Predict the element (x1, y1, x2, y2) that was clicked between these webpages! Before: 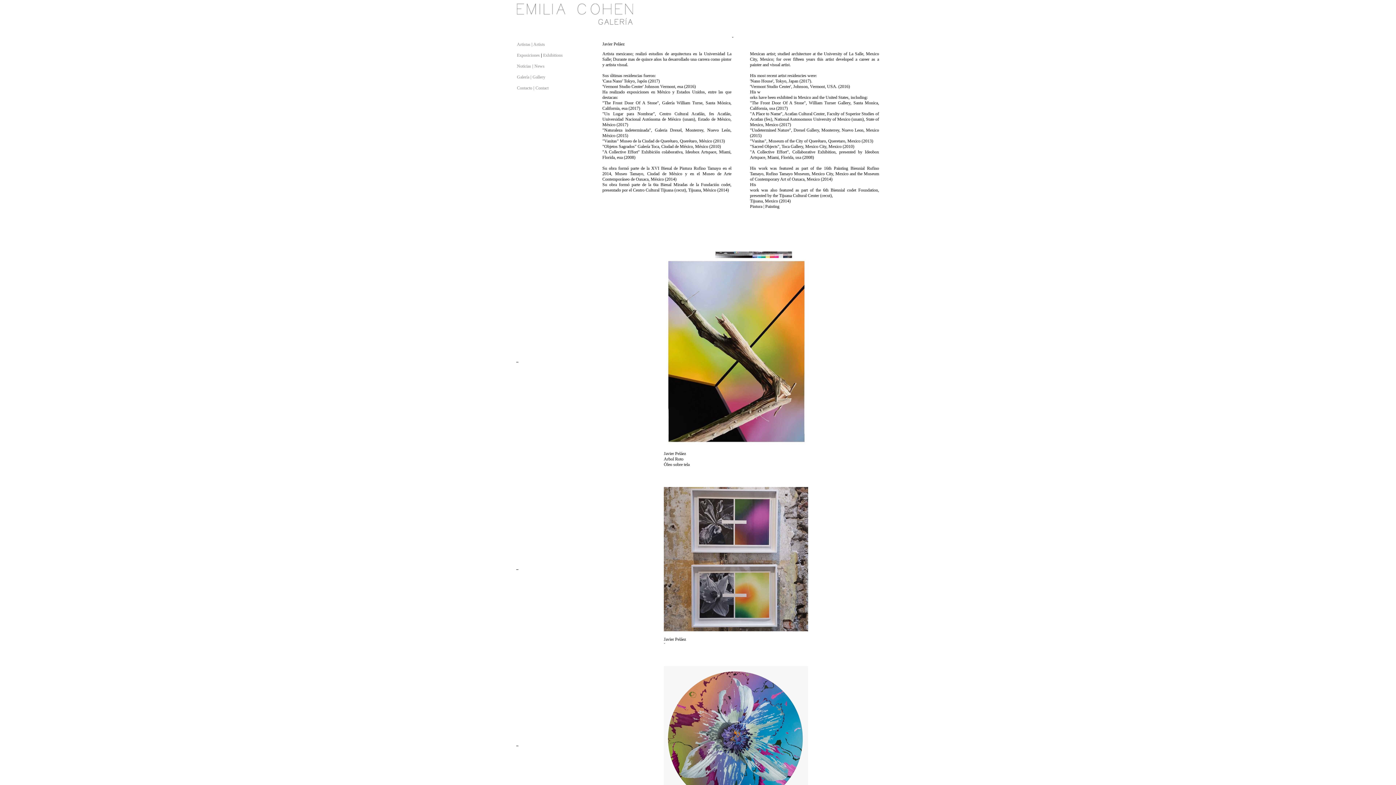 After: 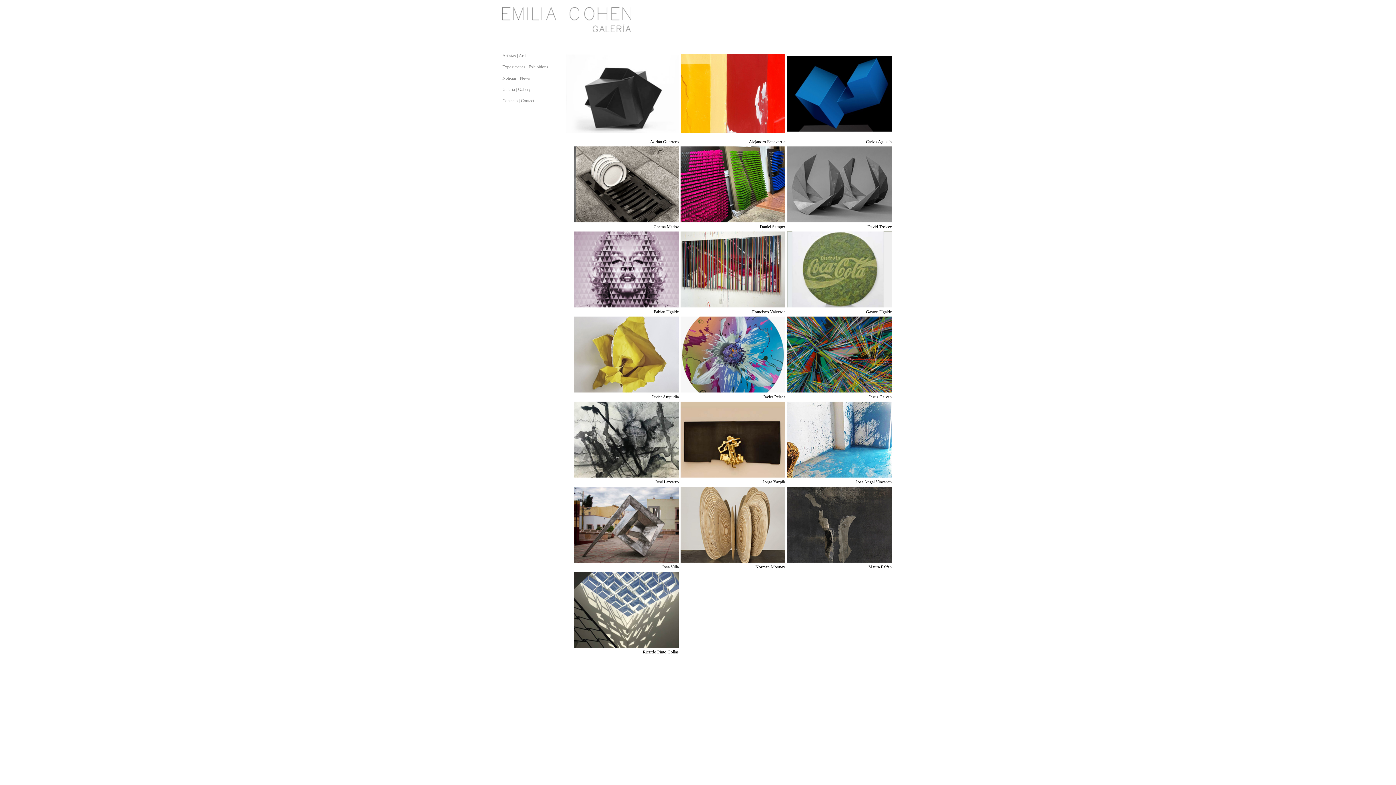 Action: bbox: (517, 41, 545, 46) label: Artistas | Artists